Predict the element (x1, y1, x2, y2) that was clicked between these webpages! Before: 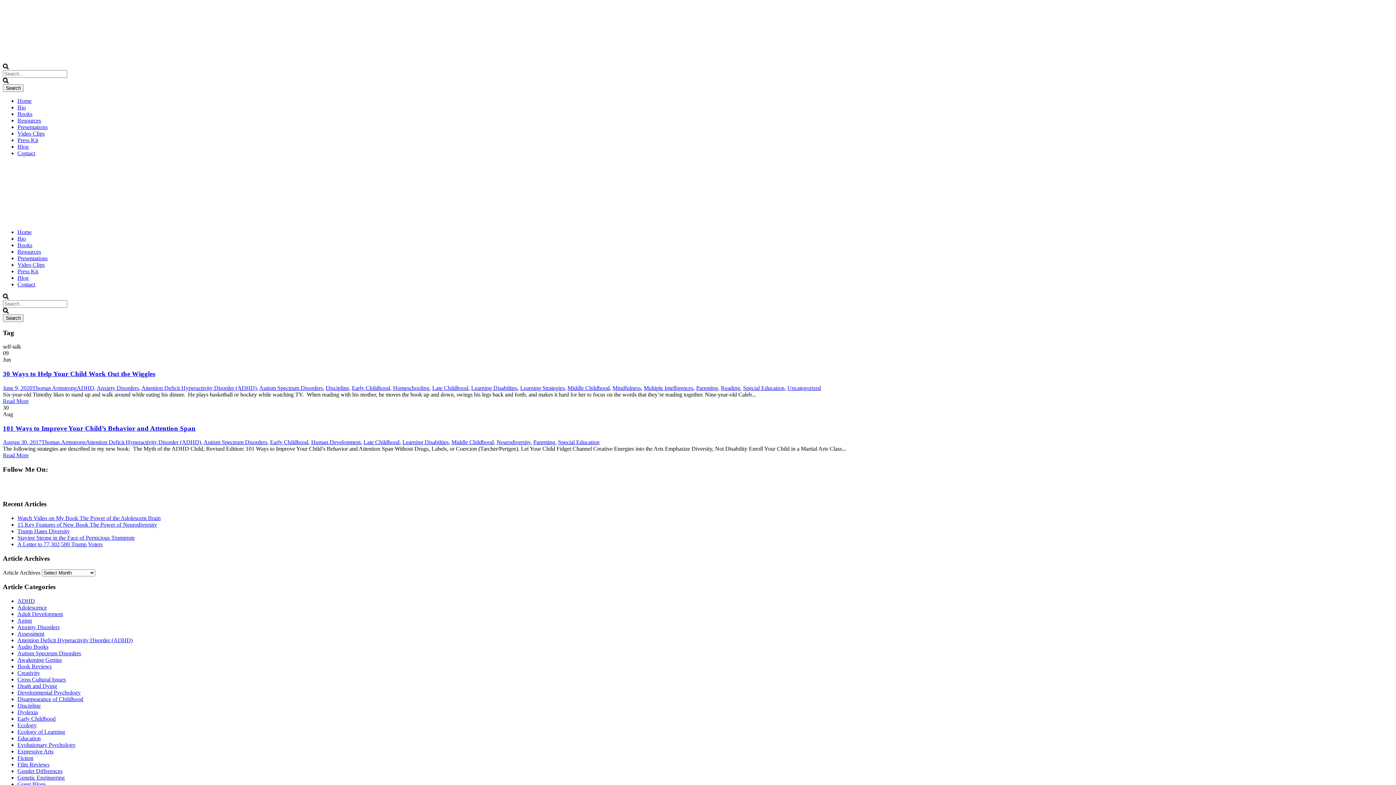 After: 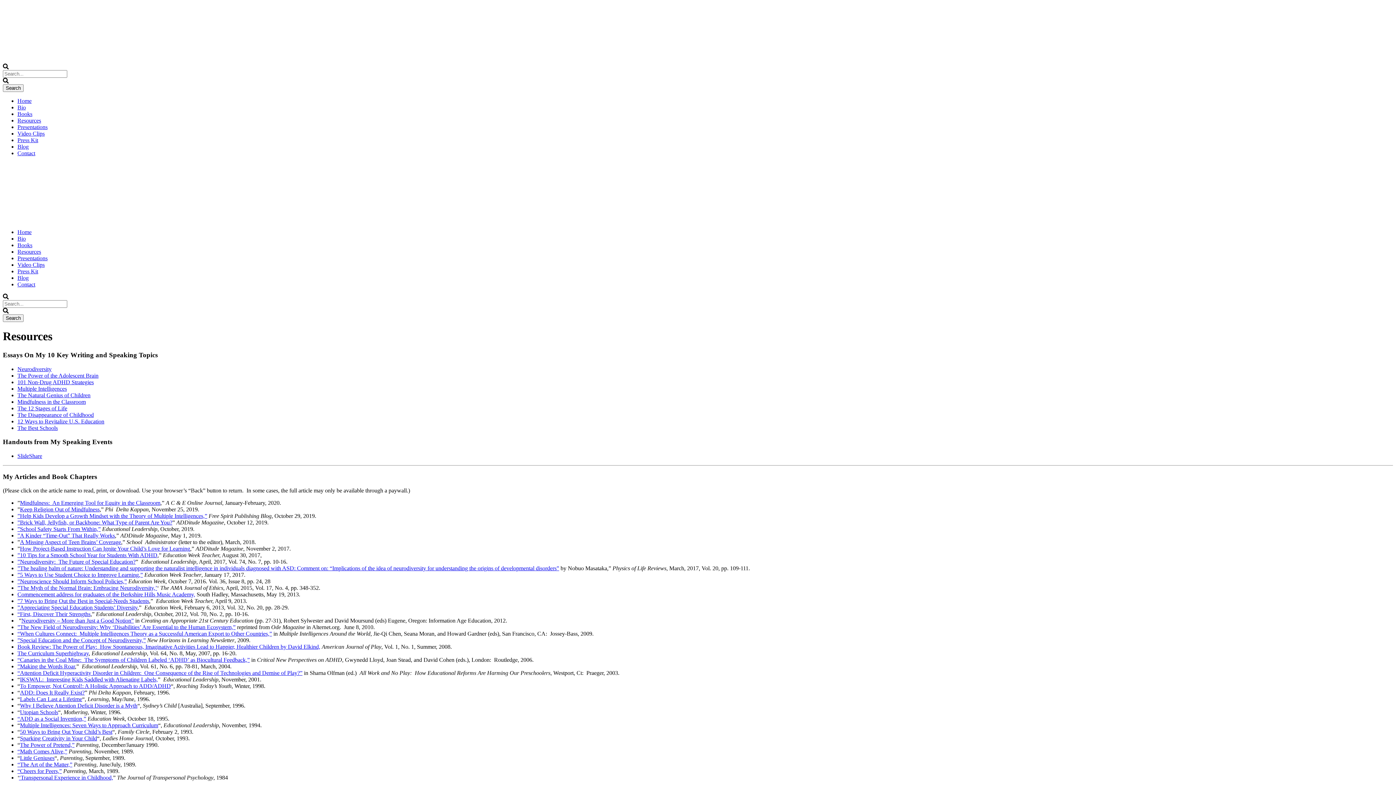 Action: label: Resources bbox: (17, 117, 41, 123)